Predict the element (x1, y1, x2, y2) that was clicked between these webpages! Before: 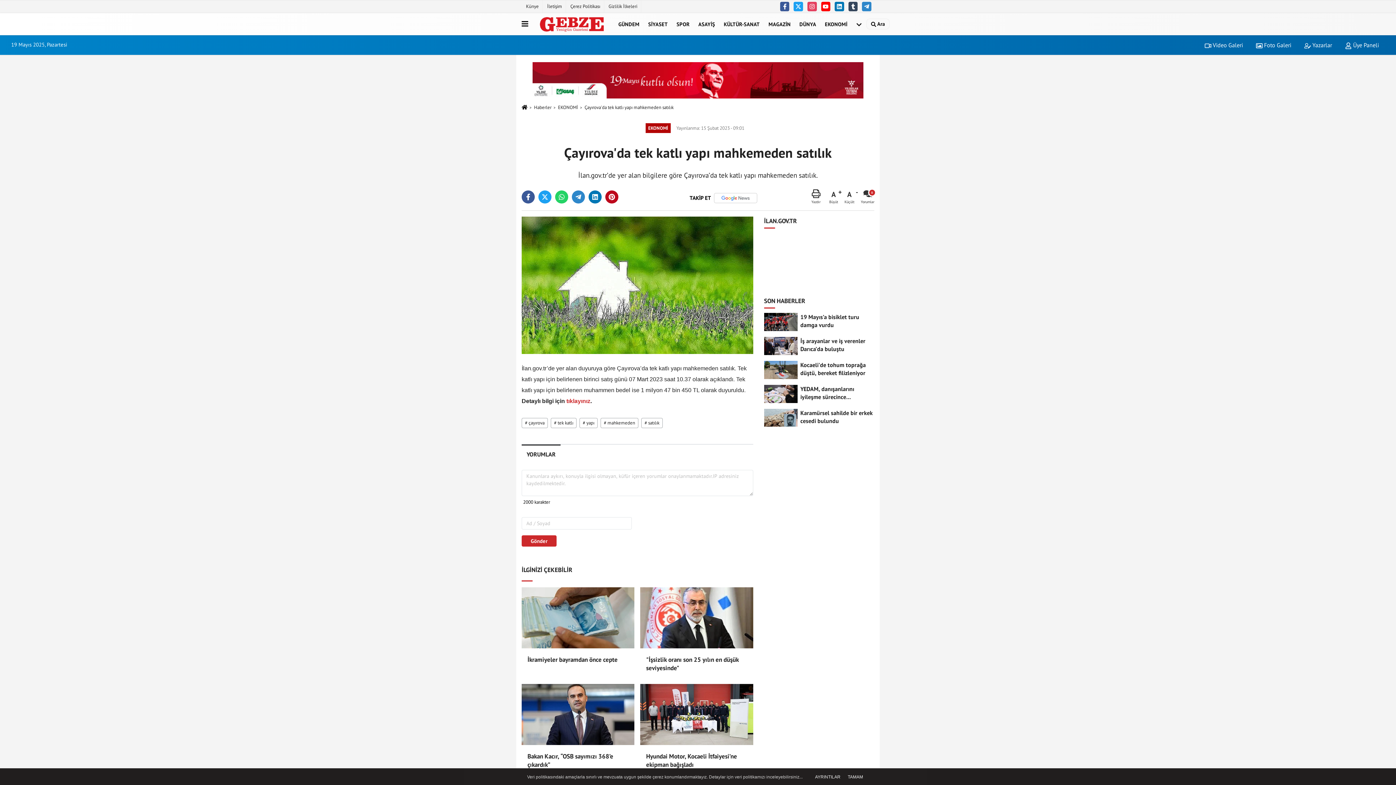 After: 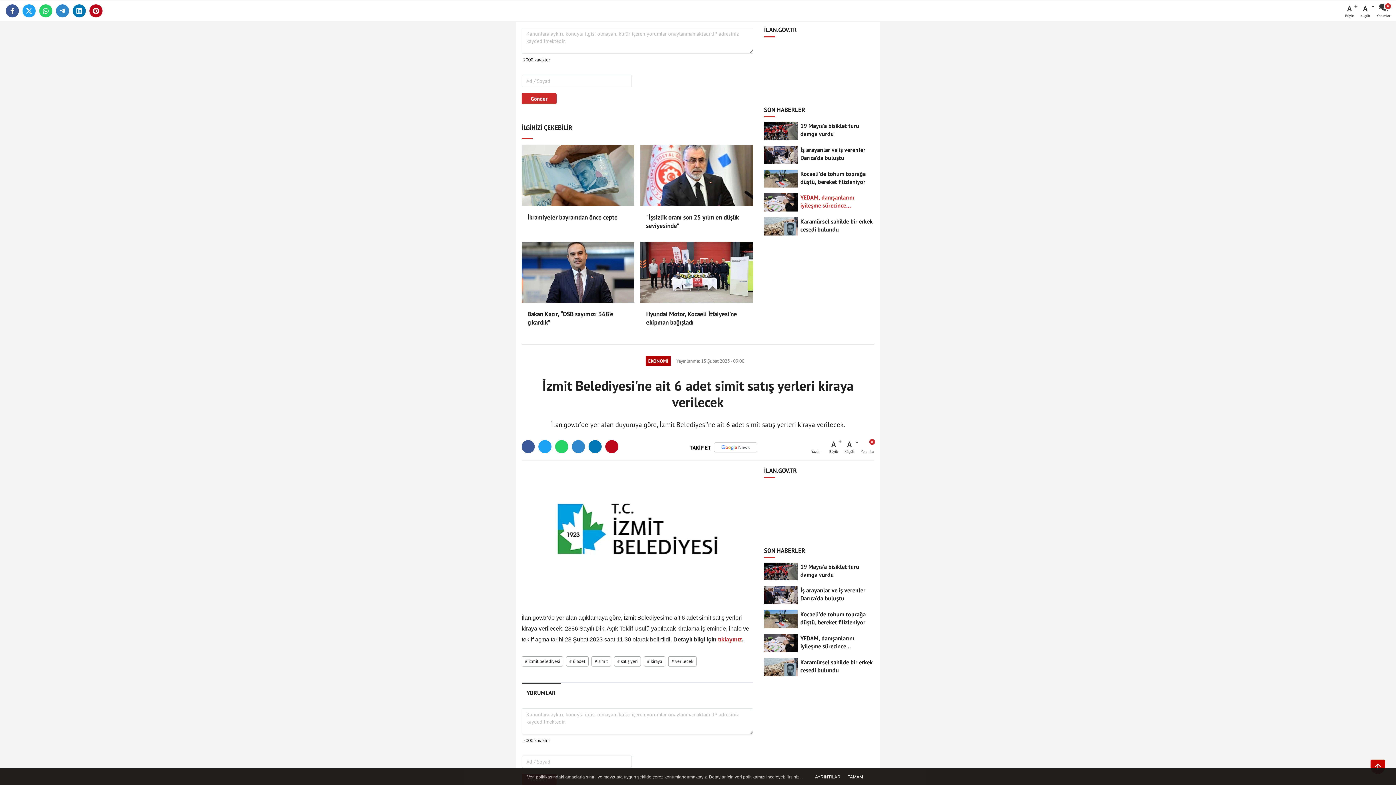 Action: label: Yorumlar bbox: (861, 189, 874, 204)